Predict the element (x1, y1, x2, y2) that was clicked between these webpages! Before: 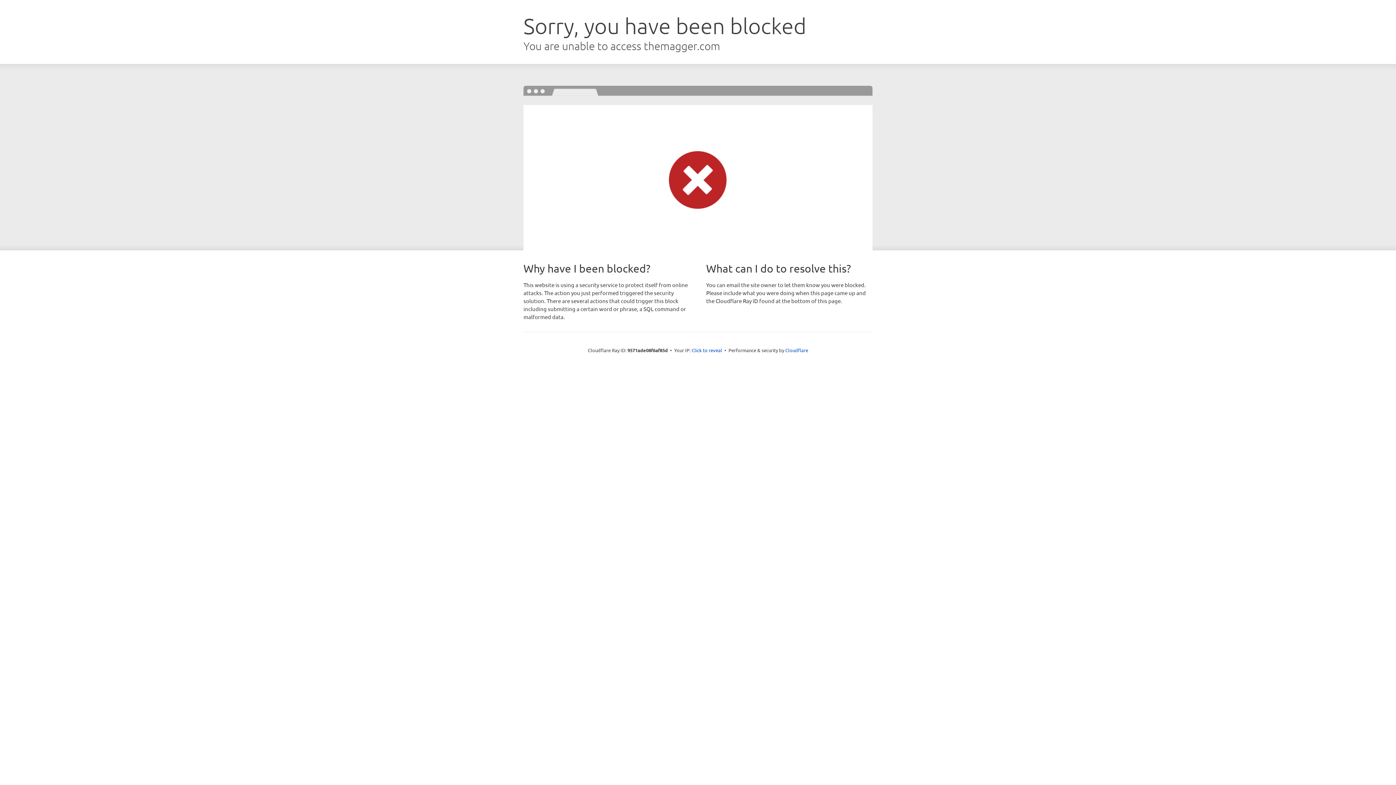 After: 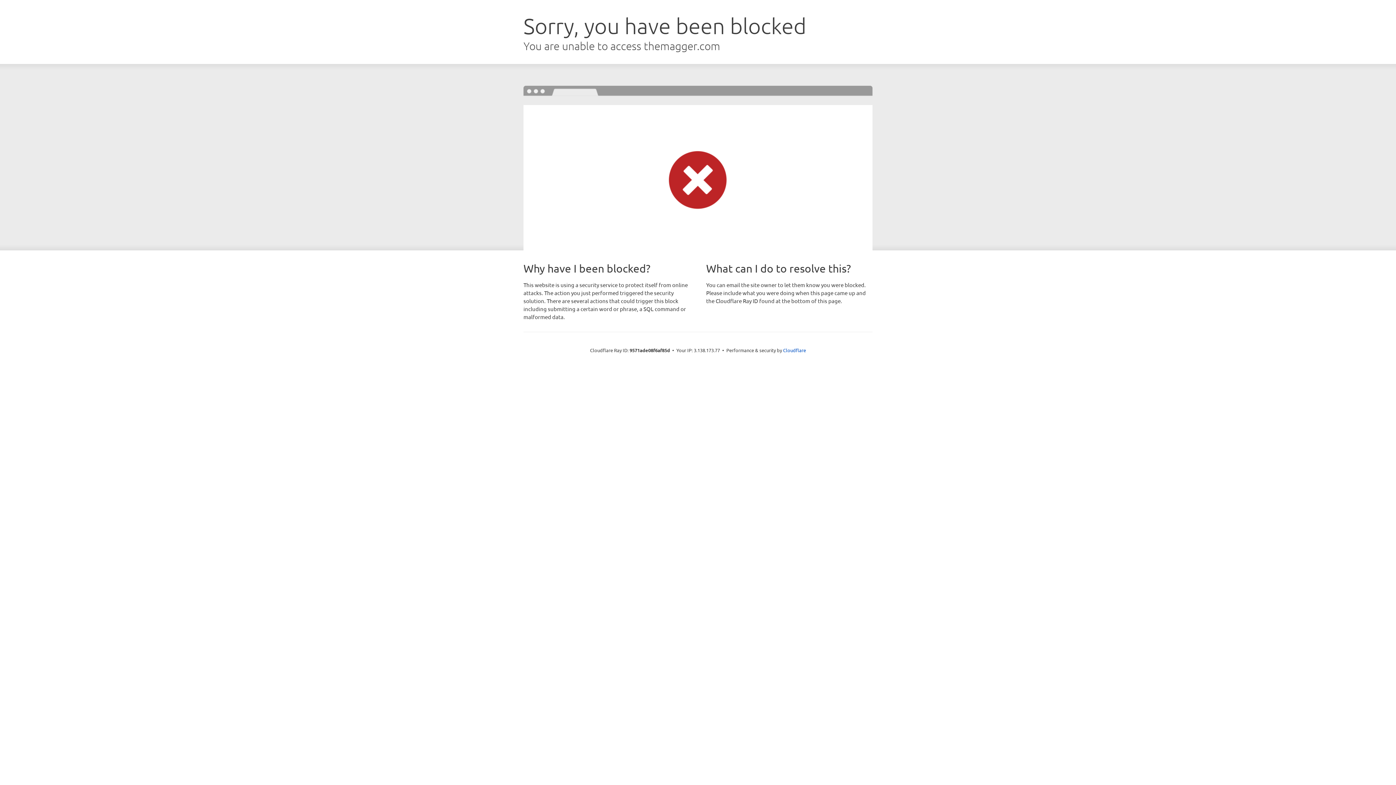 Action: label: Click to reveal bbox: (691, 346, 722, 353)